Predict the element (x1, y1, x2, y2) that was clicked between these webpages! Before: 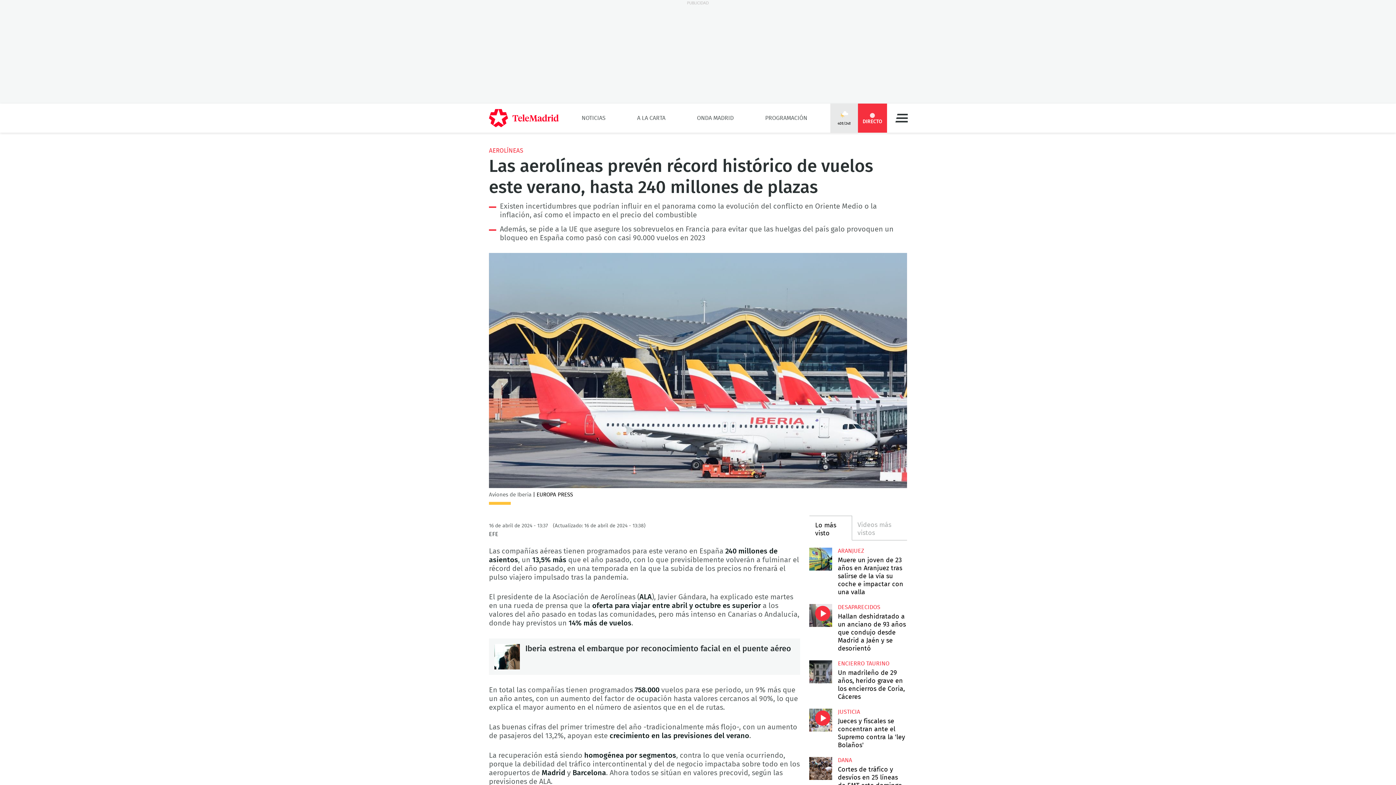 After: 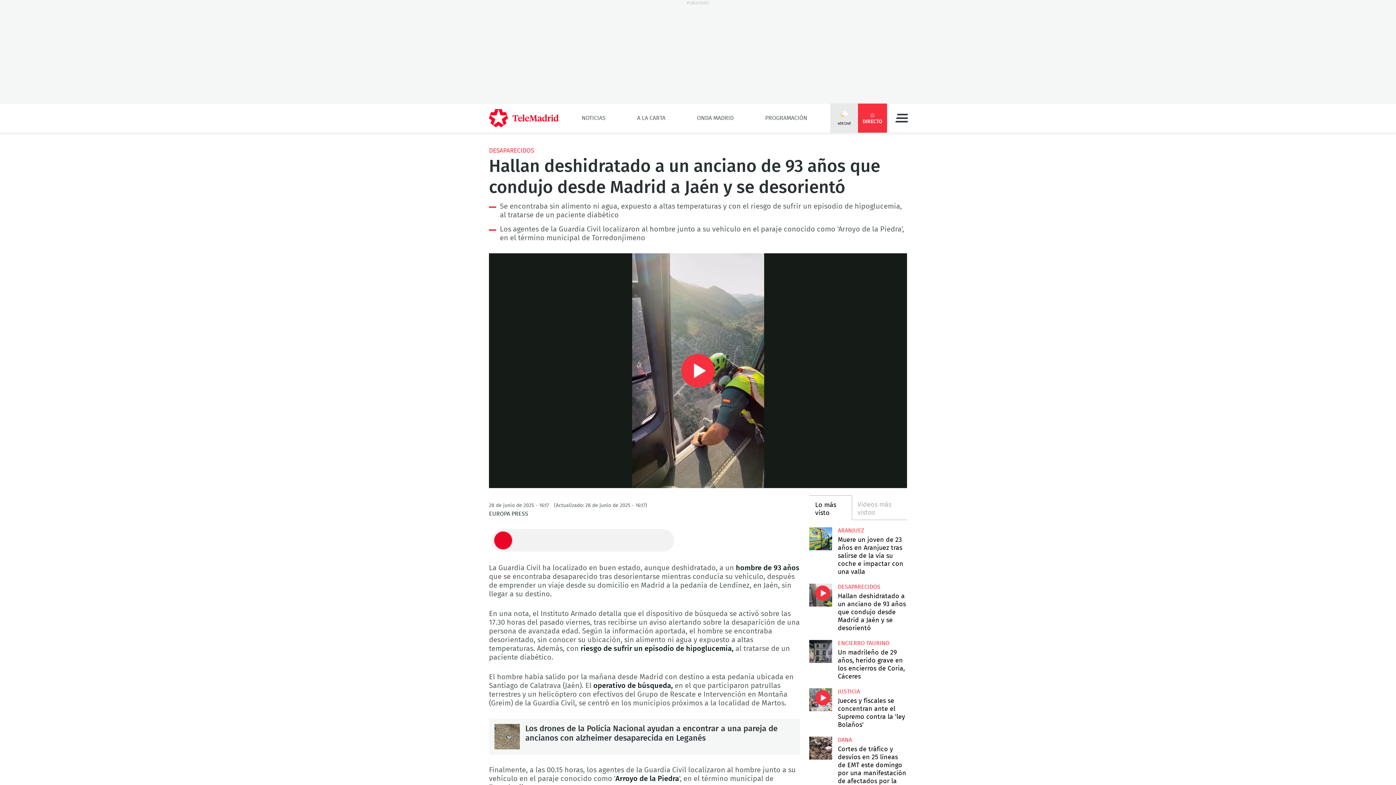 Action: bbox: (809, 604, 832, 627) label: Hallan deshidratado a un anciano de 93 años que condujo desde Madrid a Jaén y se desorientó